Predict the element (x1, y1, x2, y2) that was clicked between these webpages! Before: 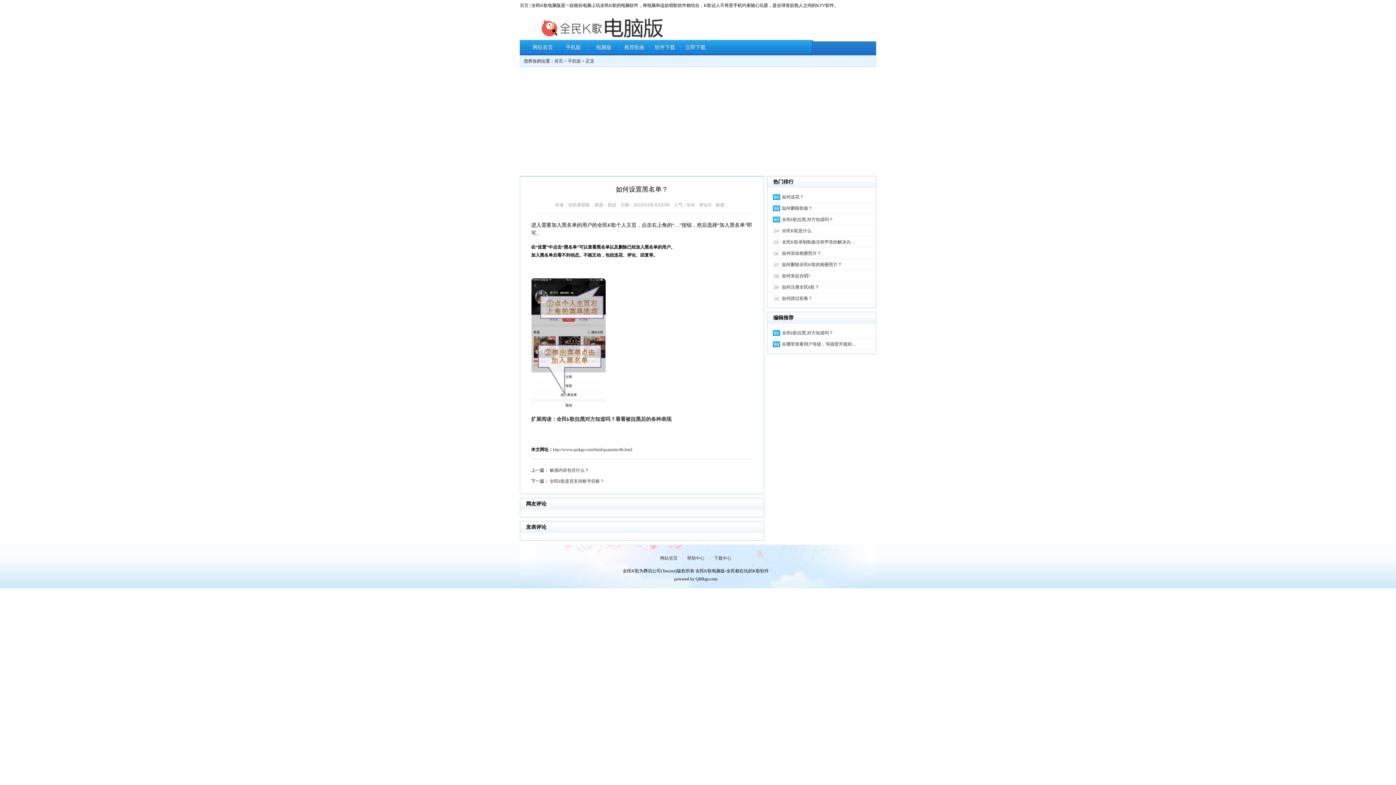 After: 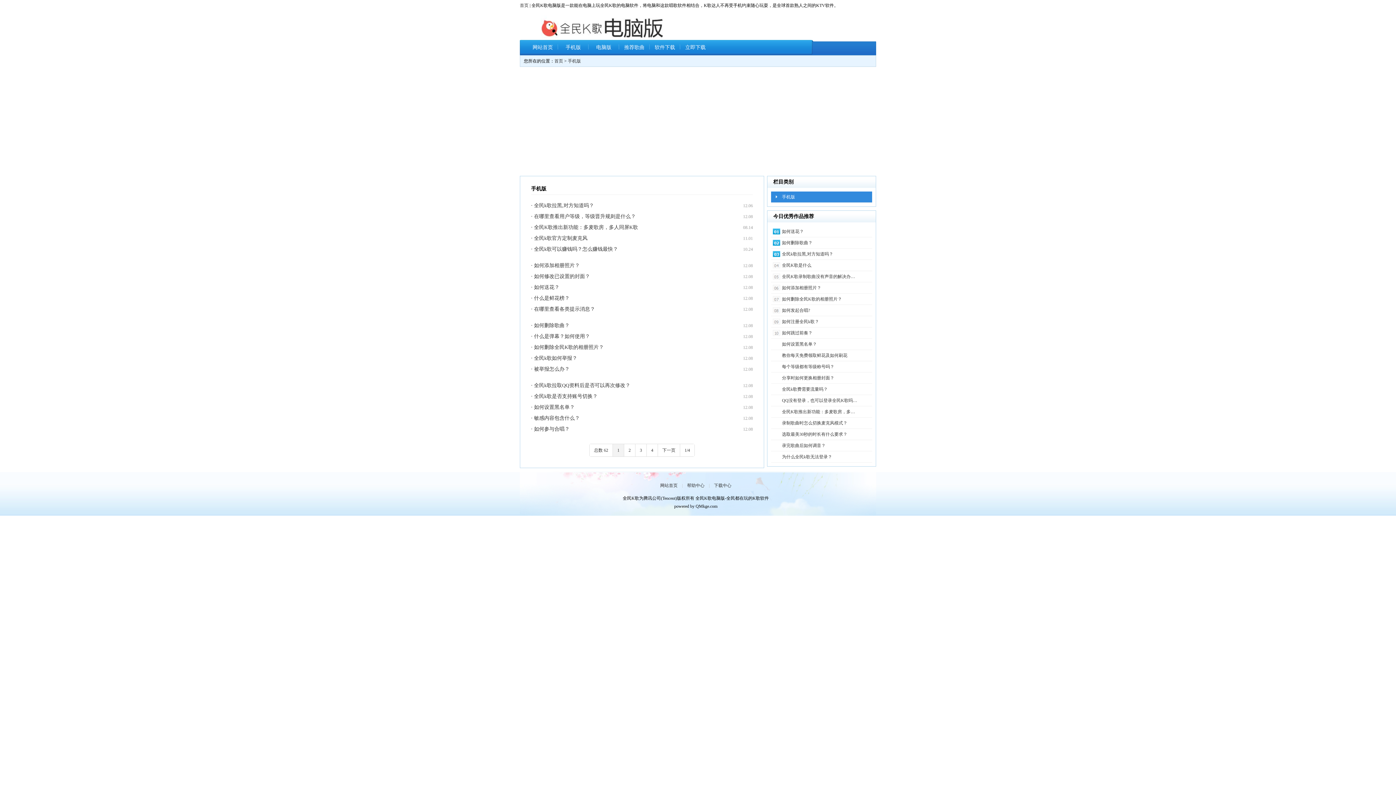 Action: bbox: (687, 555, 704, 561) label: 帮助中心